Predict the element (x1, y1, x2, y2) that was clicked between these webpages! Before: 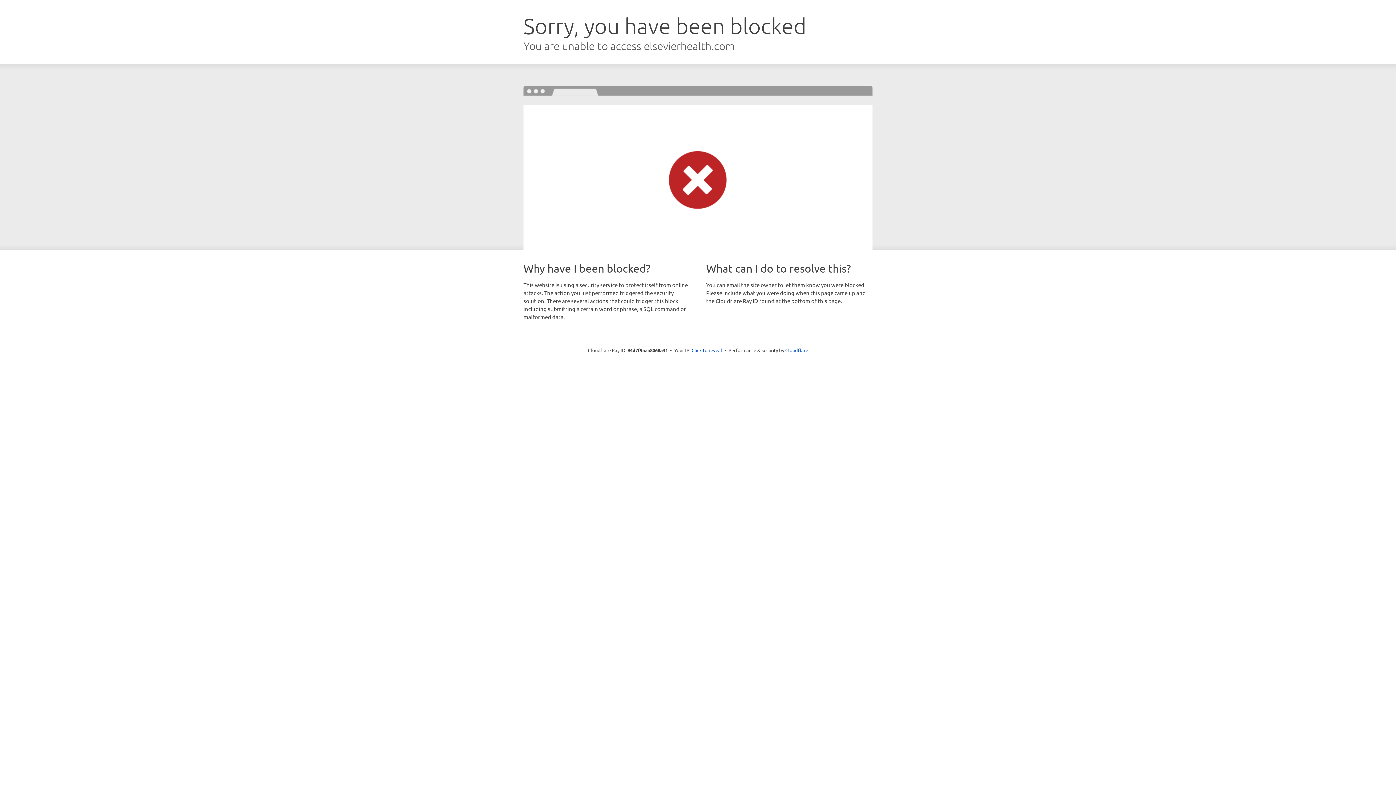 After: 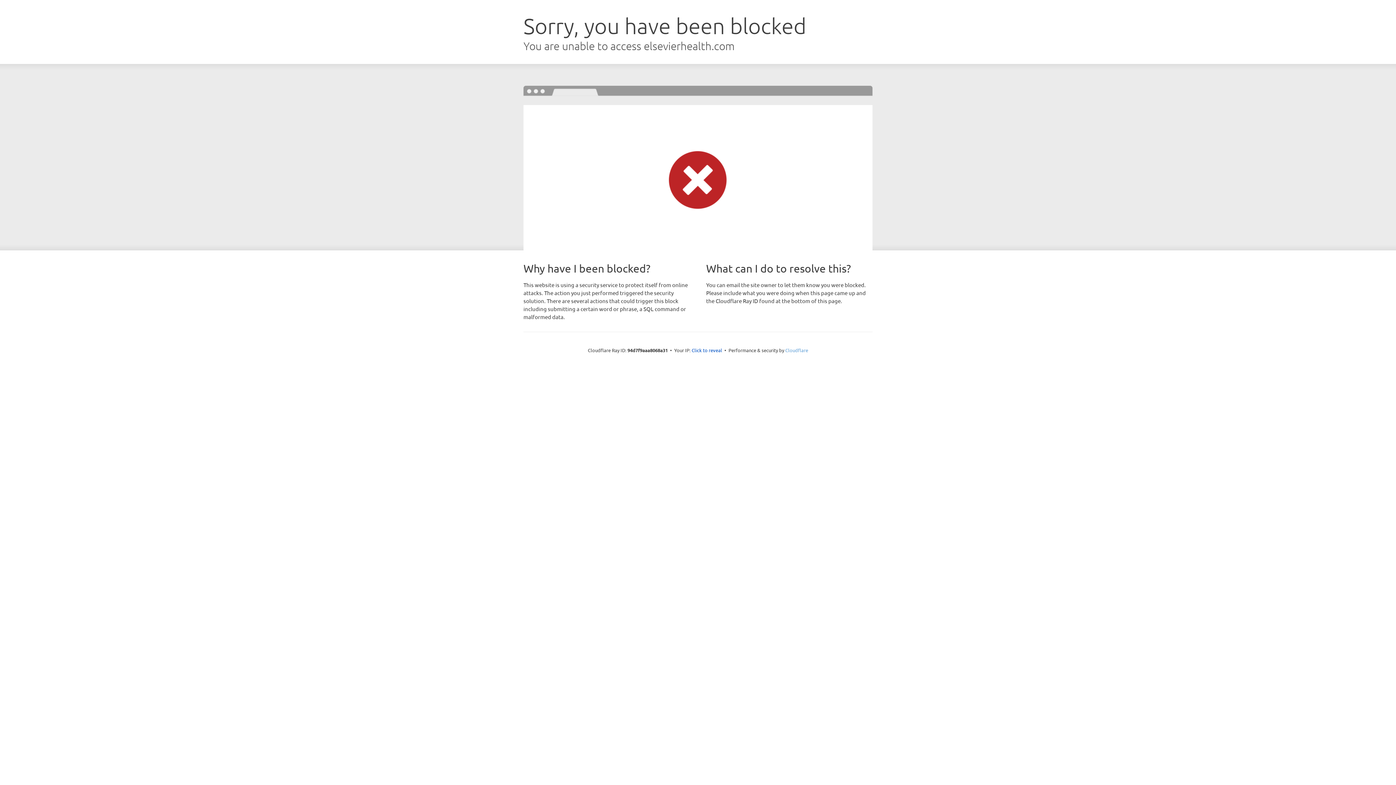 Action: label: Cloudflare bbox: (785, 347, 808, 353)